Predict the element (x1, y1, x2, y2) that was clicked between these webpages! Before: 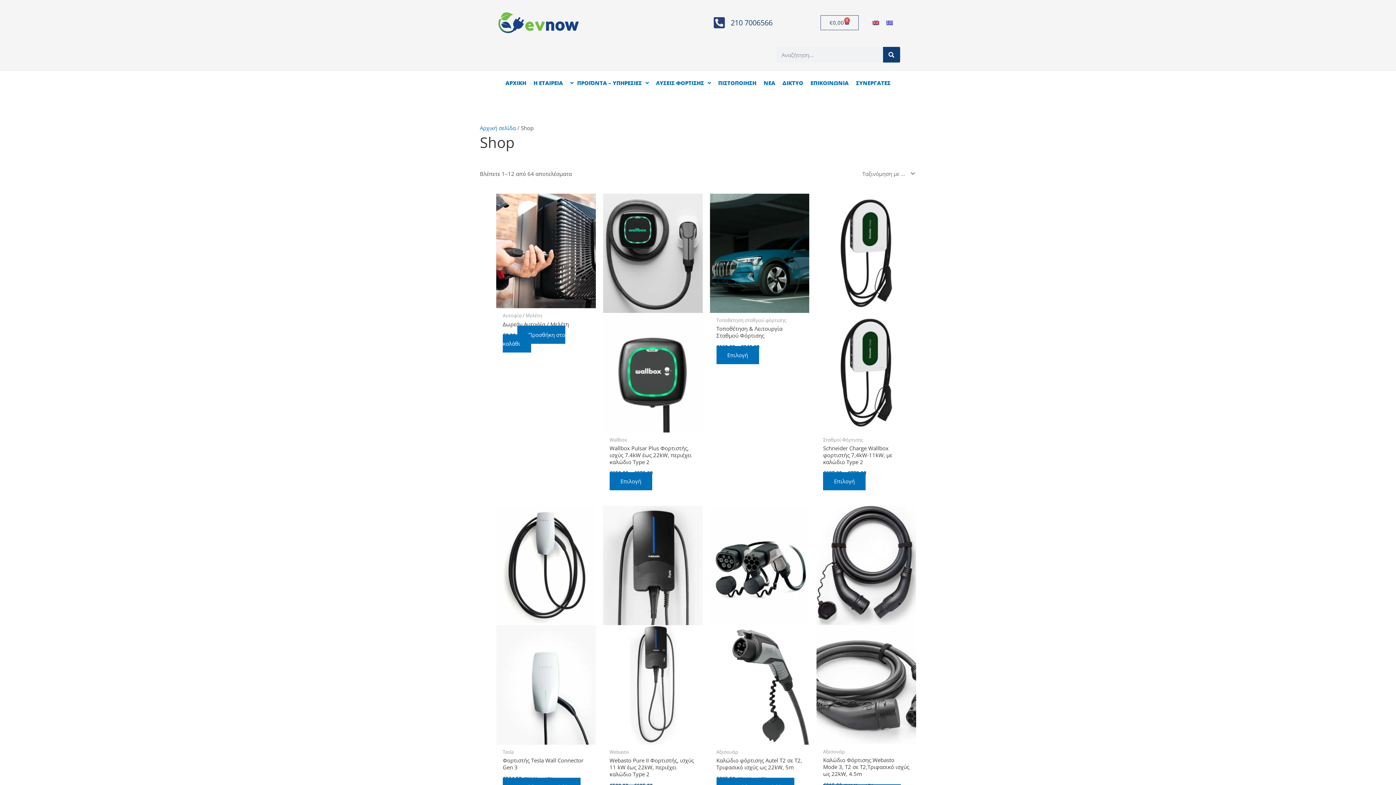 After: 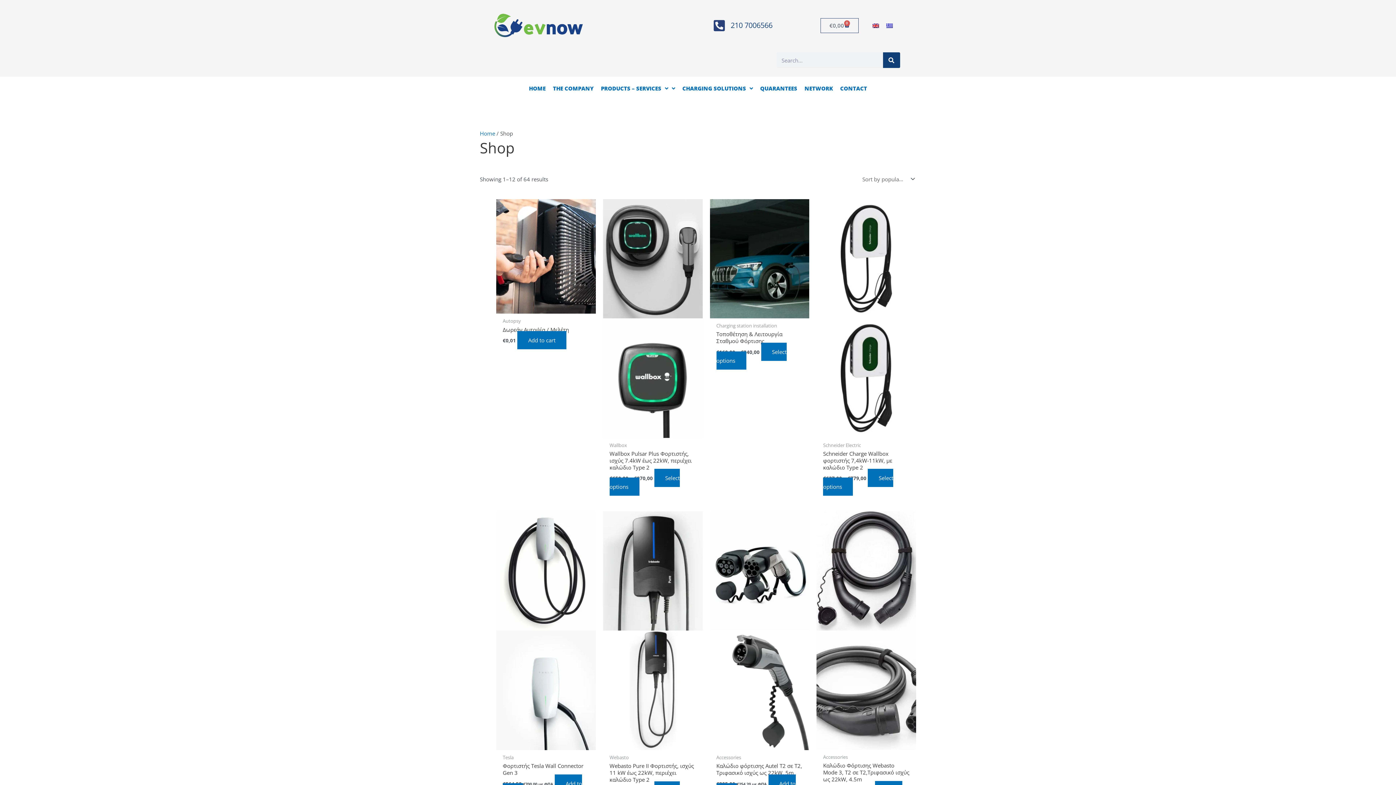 Action: bbox: (868, 18, 882, 27)